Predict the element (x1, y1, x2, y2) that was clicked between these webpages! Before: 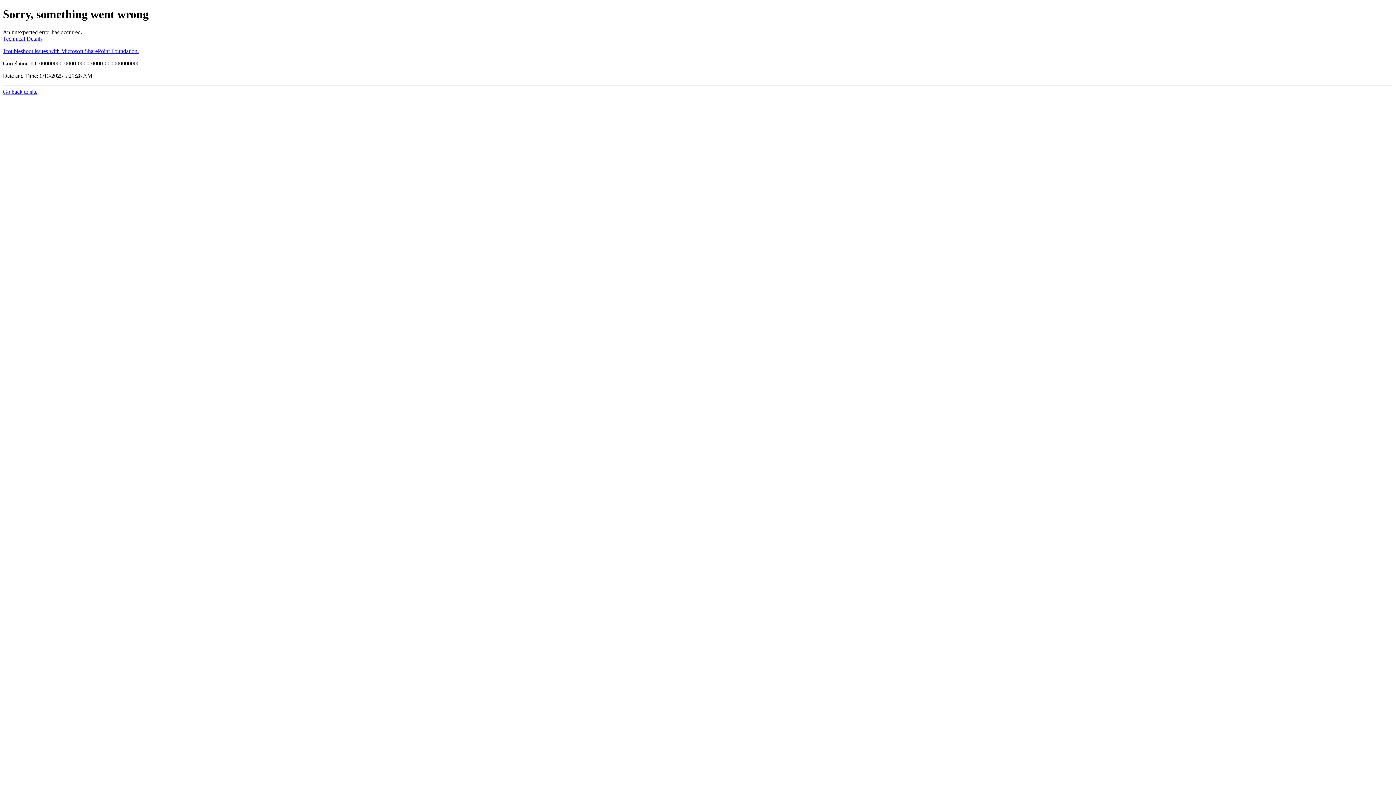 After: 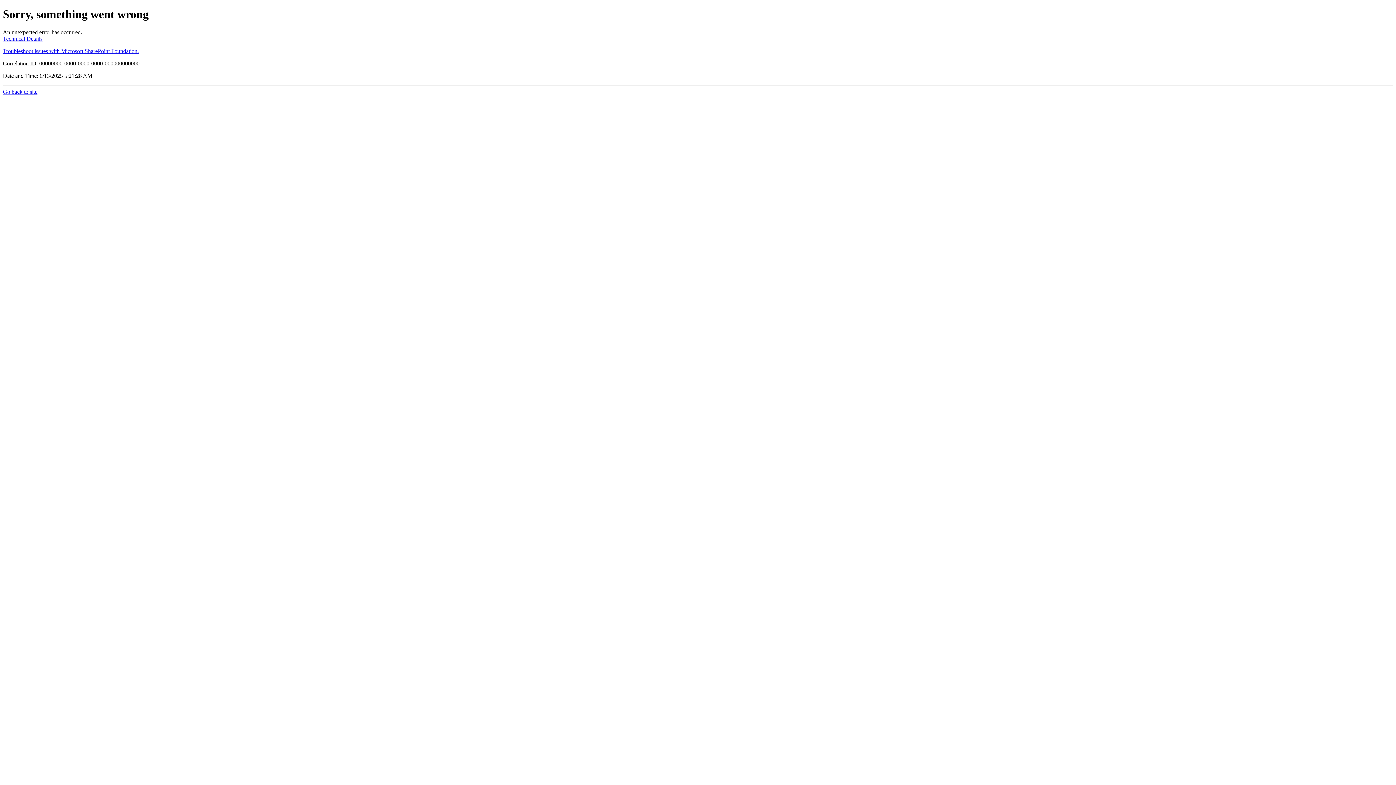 Action: bbox: (2, 47, 138, 54) label: Troubleshoot issues with Microsoft SharePoint Foundation.